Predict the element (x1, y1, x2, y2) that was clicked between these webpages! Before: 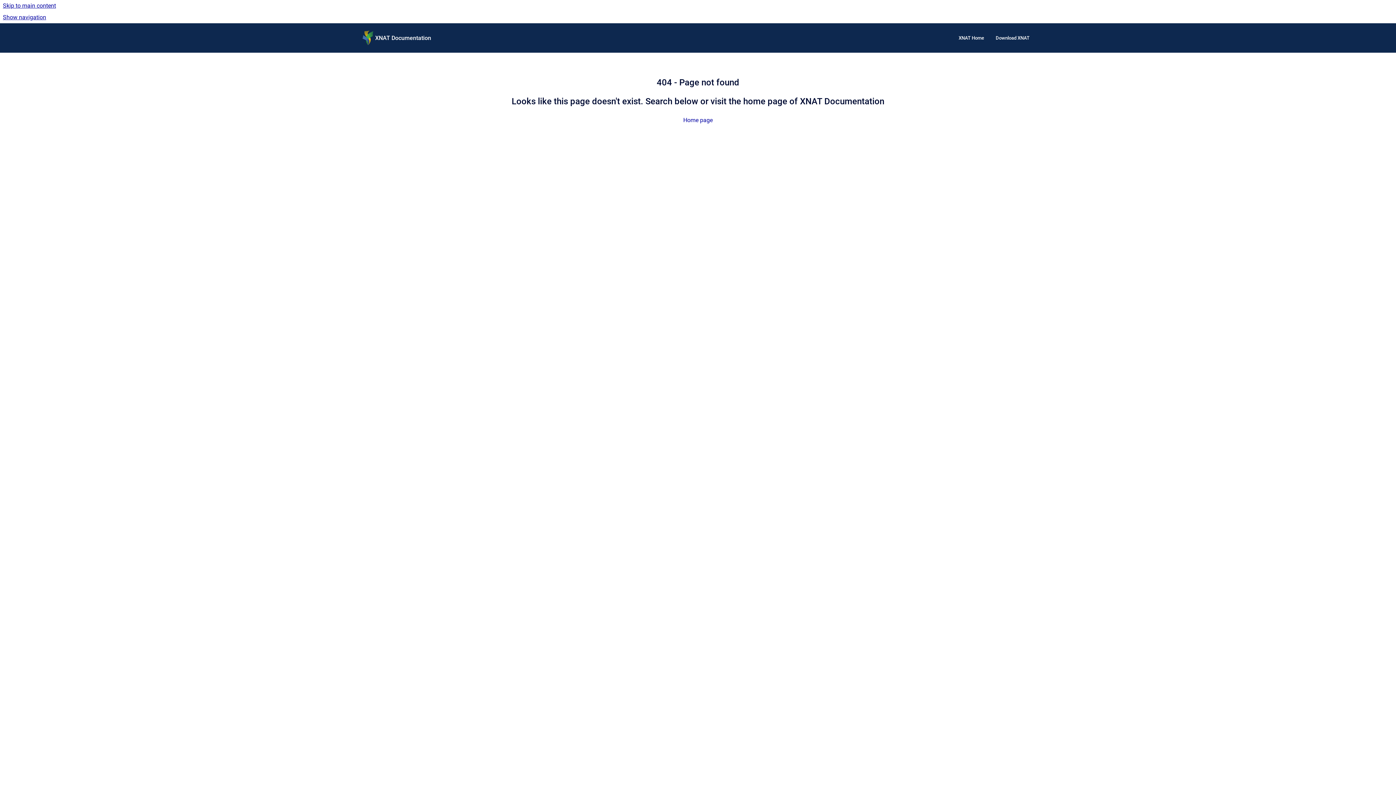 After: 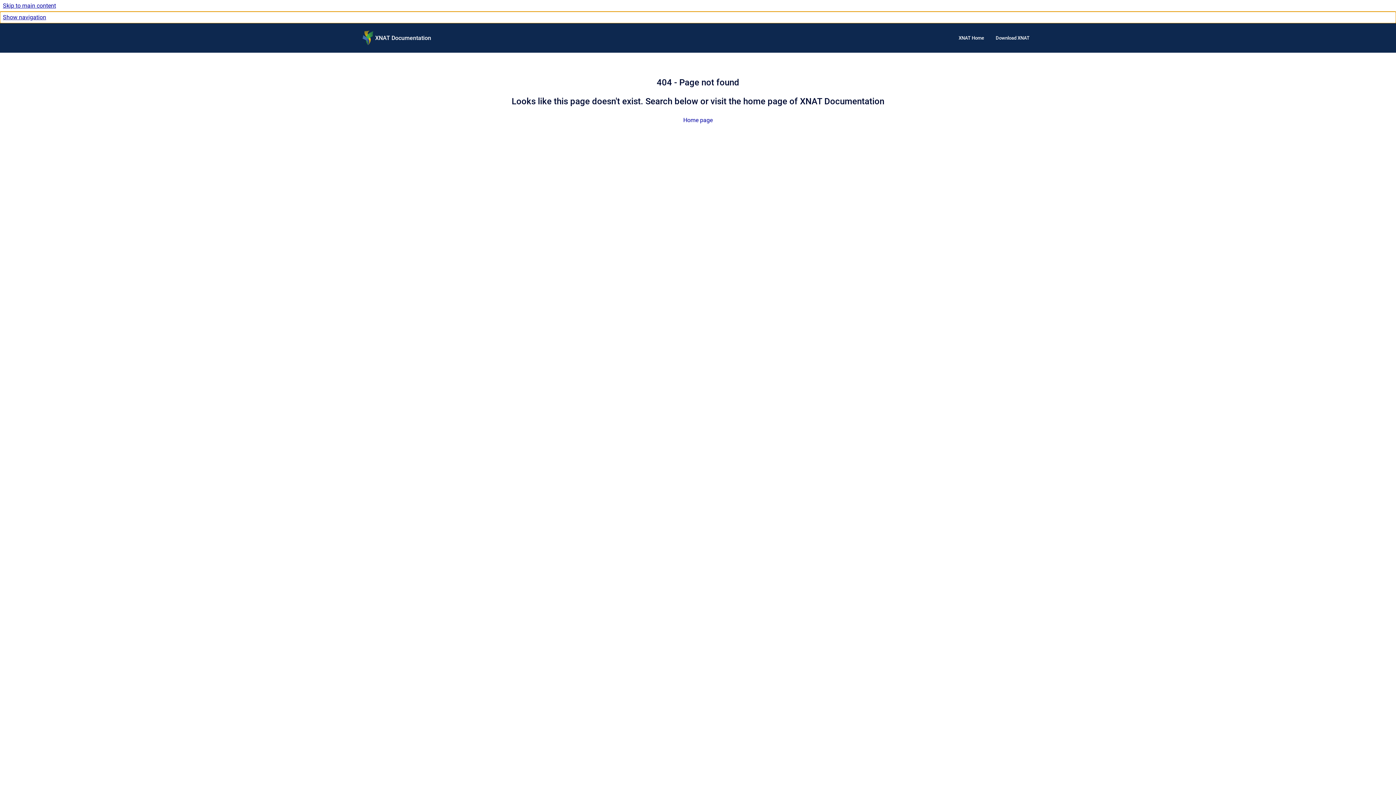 Action: bbox: (0, 11, 1396, 23) label: Show navigation